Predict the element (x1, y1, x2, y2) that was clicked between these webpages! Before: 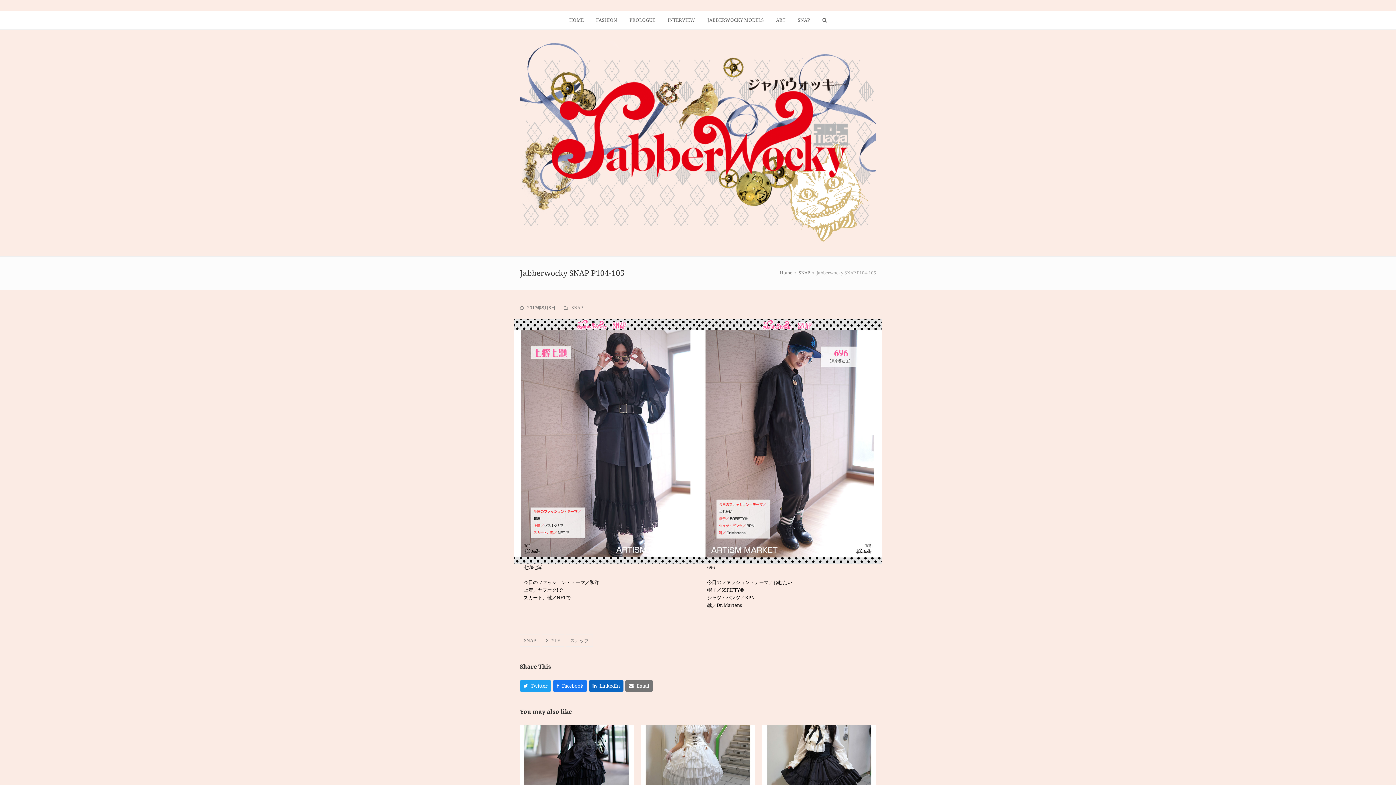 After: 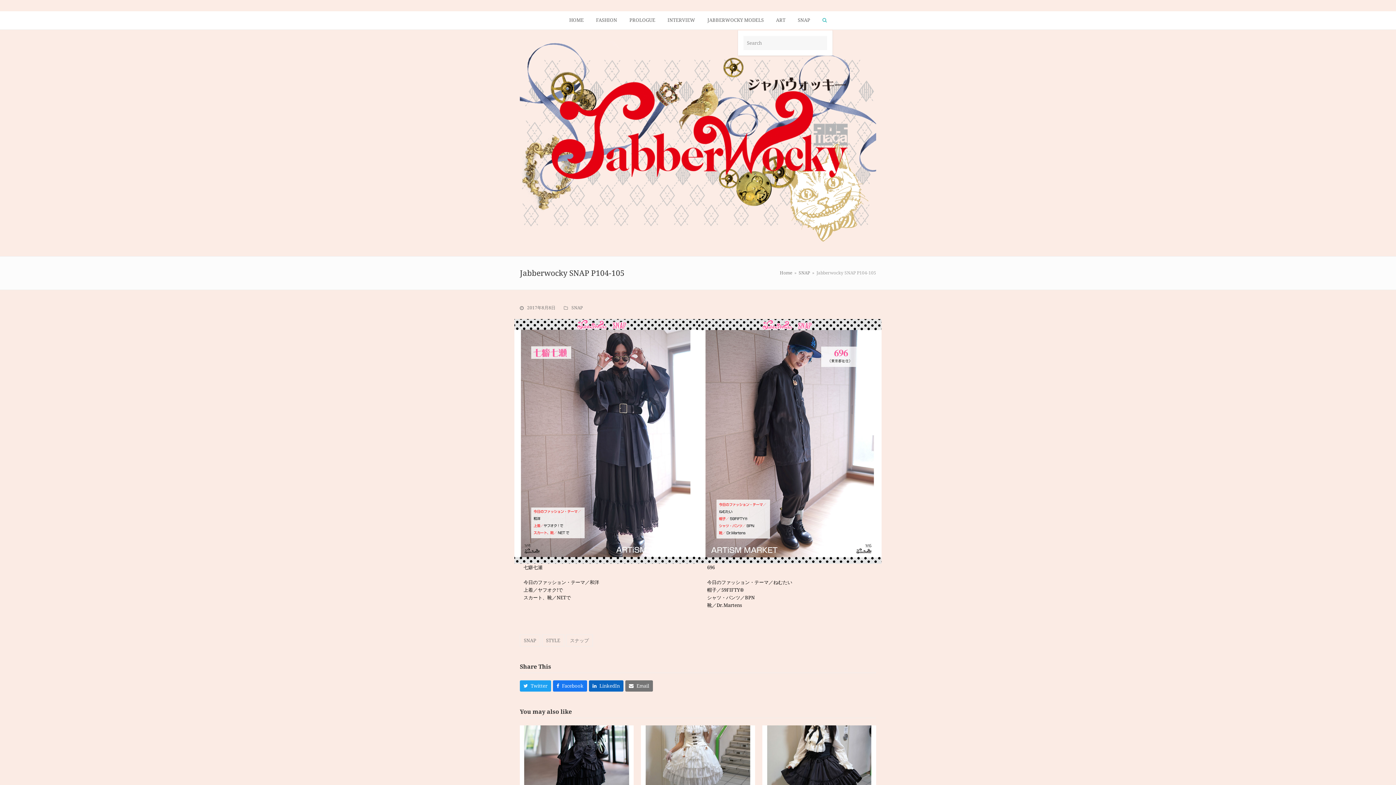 Action: bbox: (817, 11, 832, 29) label: Search